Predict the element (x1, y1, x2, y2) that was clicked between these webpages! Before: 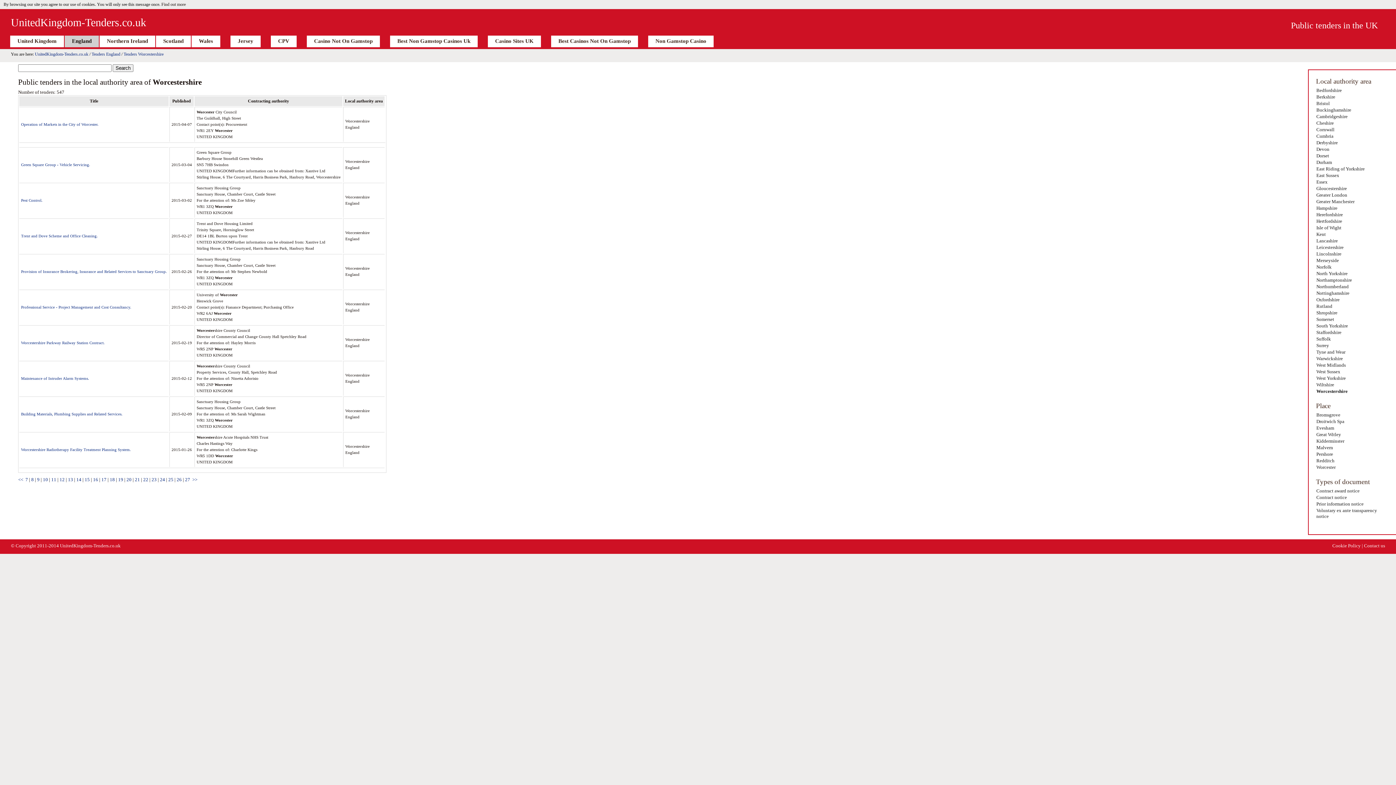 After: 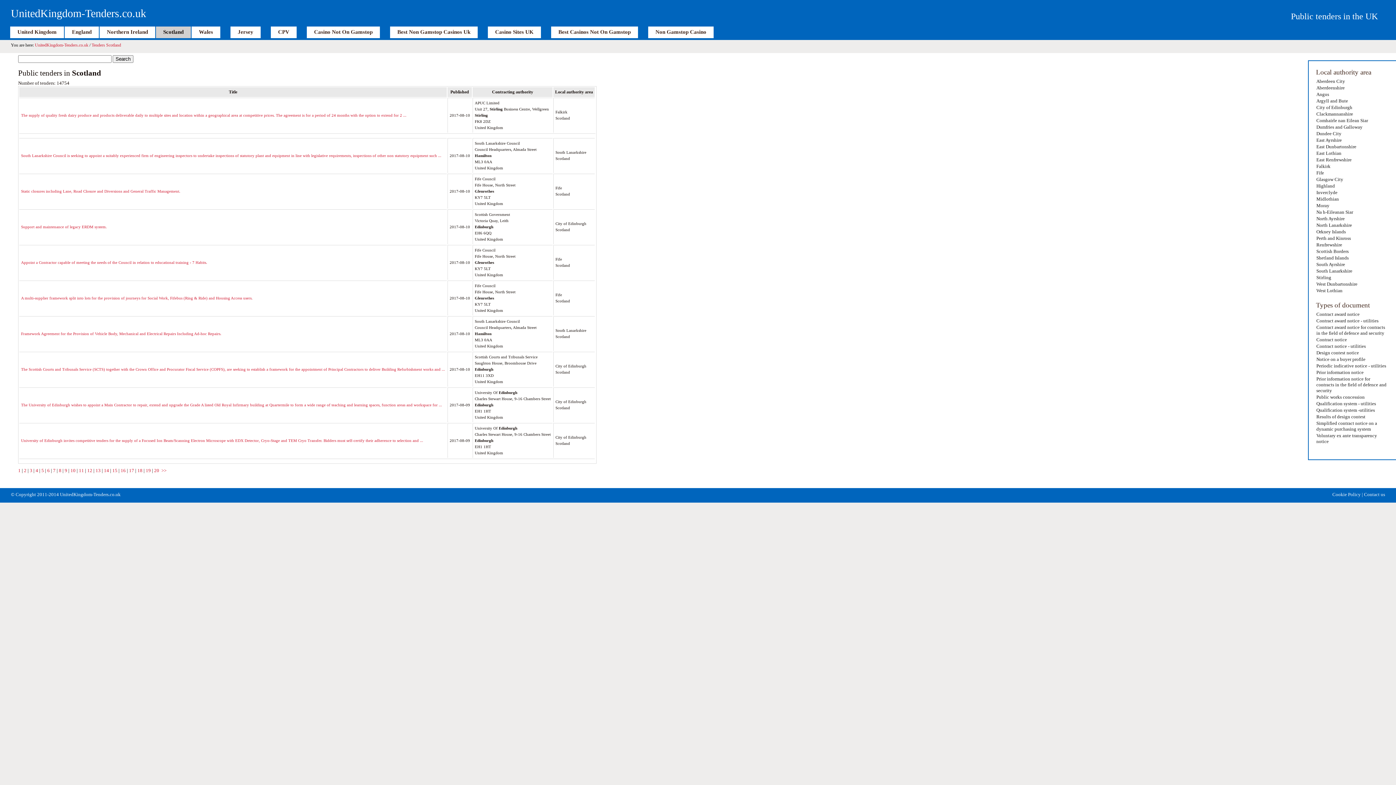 Action: label: Scotland bbox: (156, 35, 190, 47)